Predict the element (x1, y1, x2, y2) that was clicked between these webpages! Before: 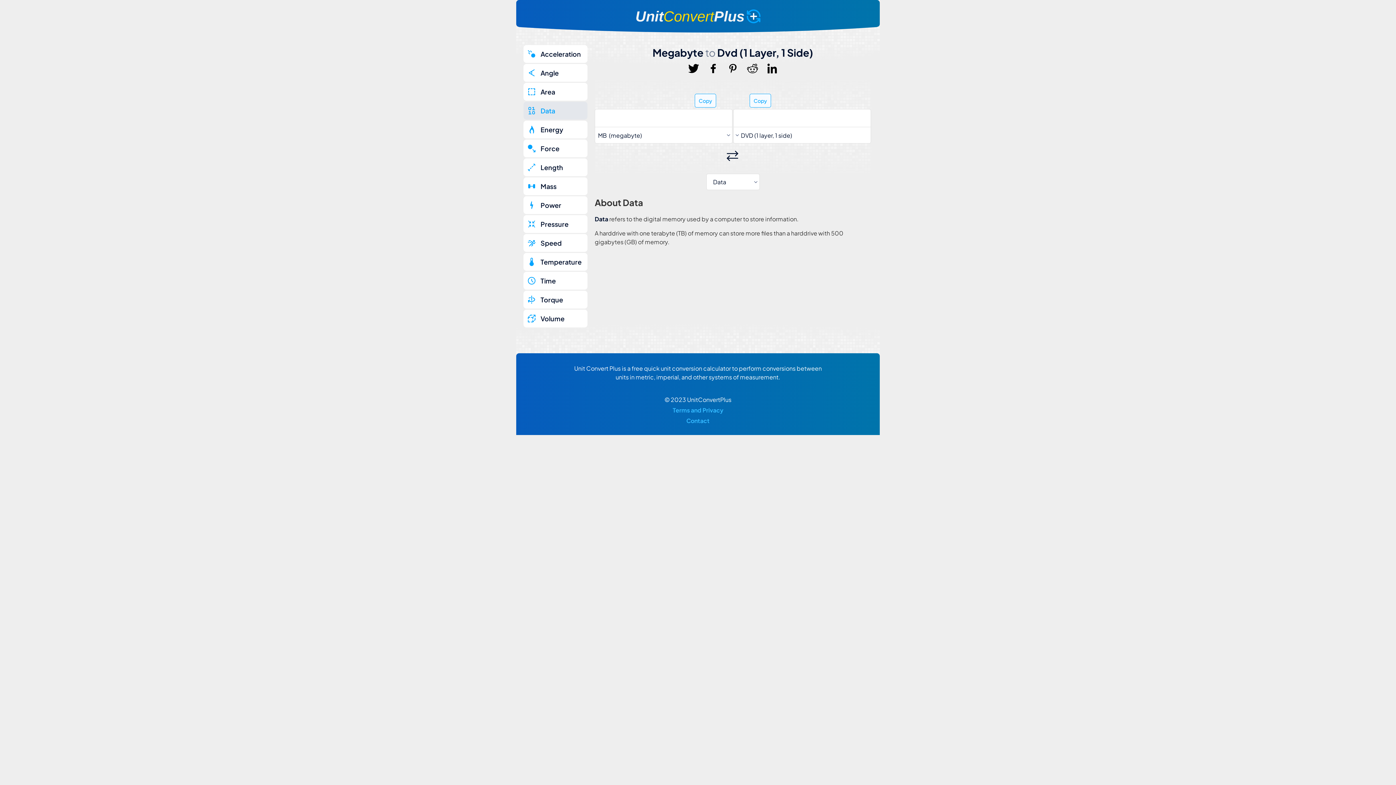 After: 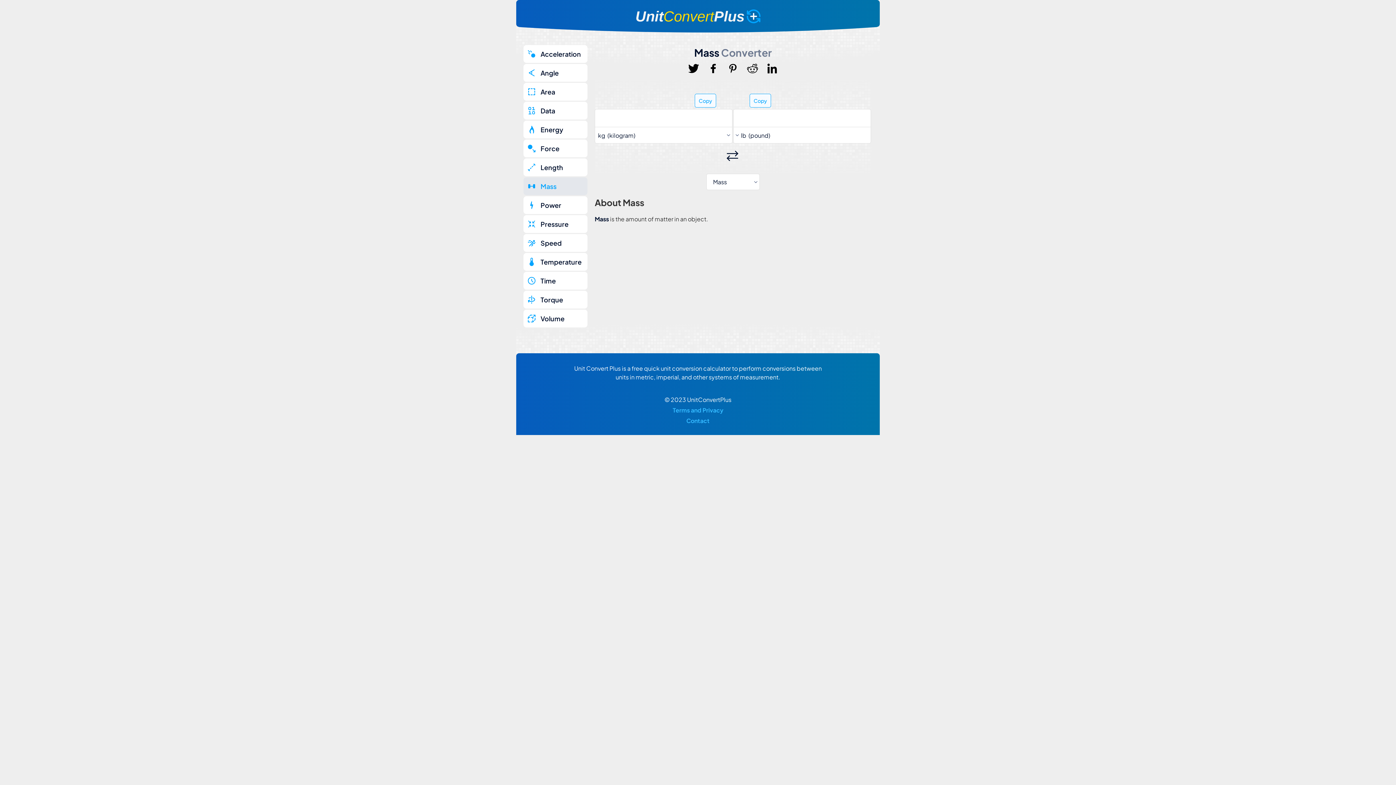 Action: label: Mass bbox: (523, 177, 587, 195)